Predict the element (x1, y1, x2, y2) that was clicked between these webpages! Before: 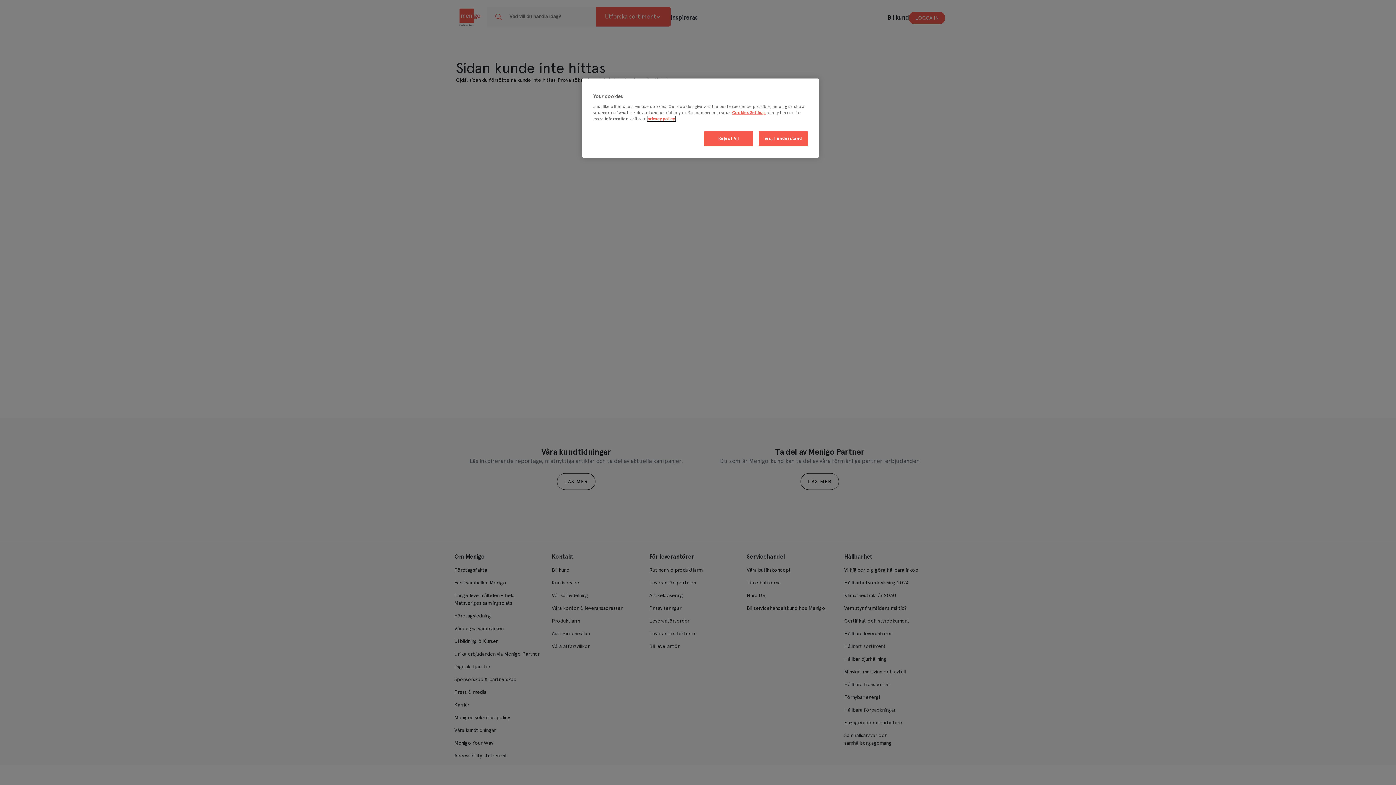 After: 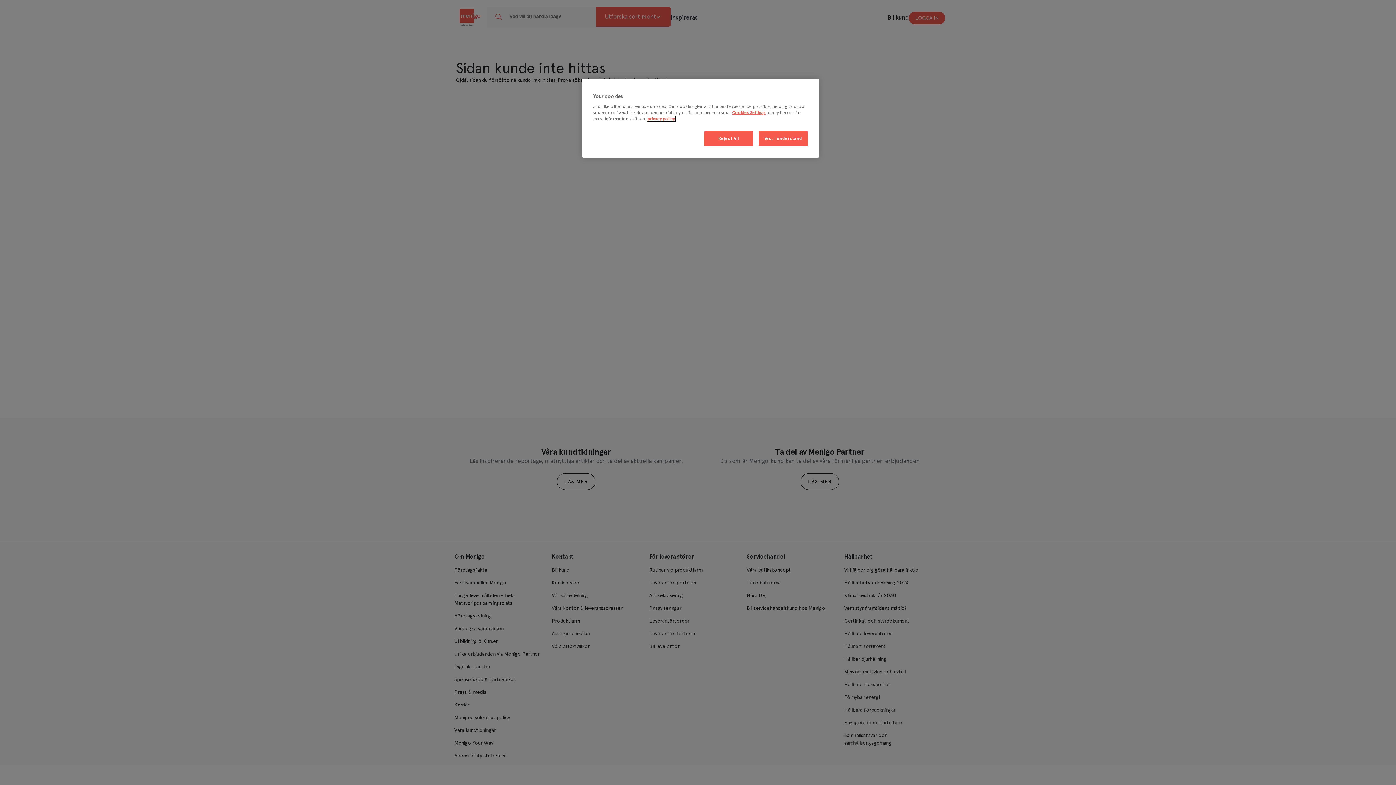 Action: label: More information about your privacy, opens in a new tab bbox: (647, 116, 675, 121)